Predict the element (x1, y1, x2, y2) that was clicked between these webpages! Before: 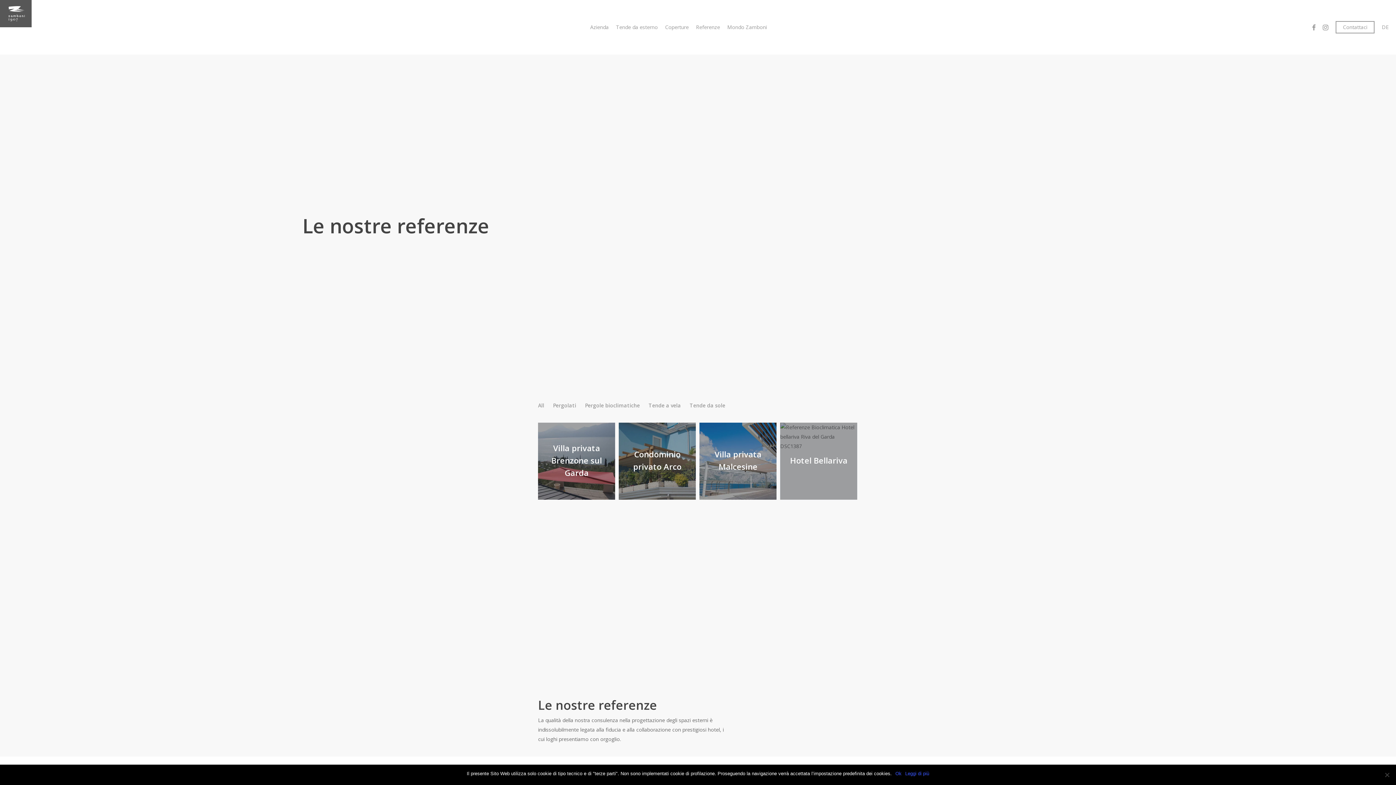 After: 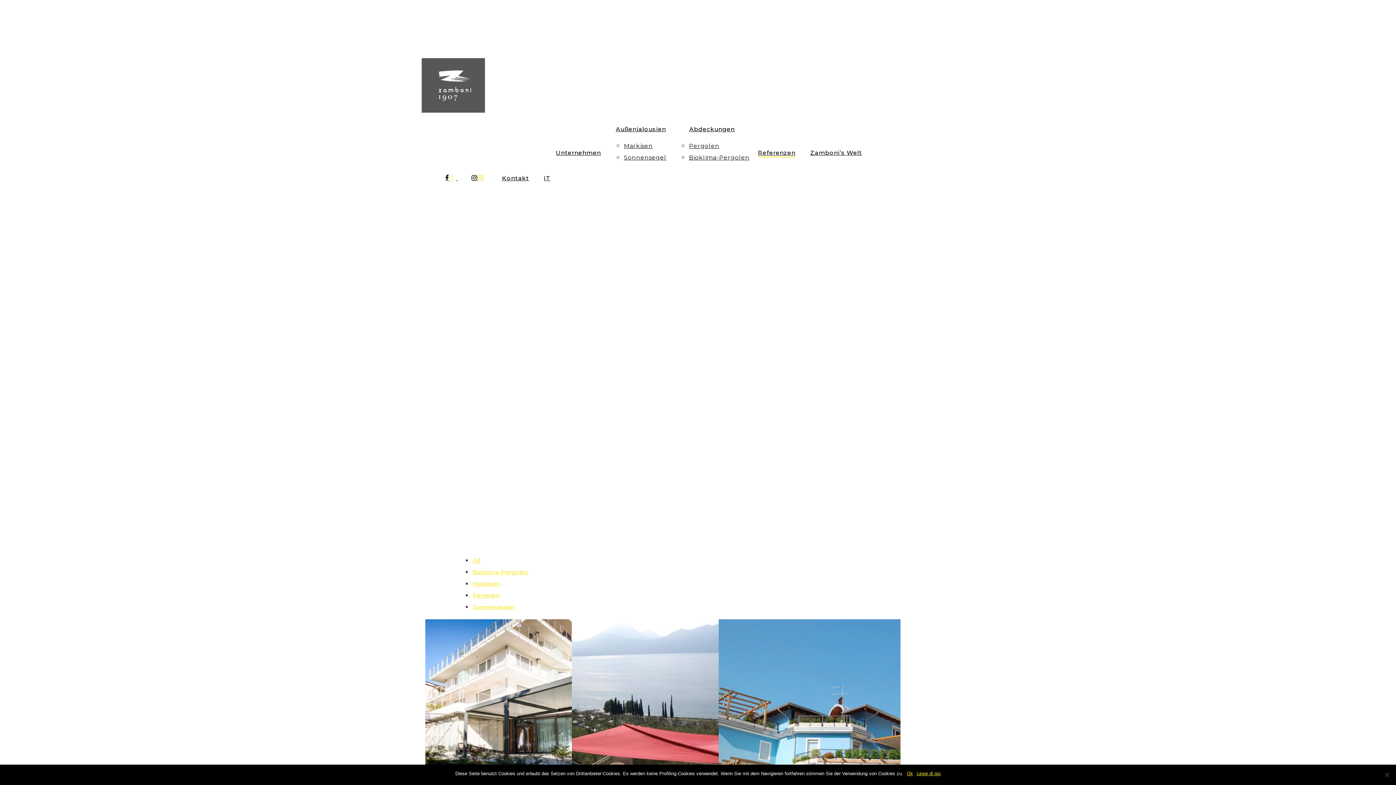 Action: bbox: (1382, 23, 1389, 30) label: DE